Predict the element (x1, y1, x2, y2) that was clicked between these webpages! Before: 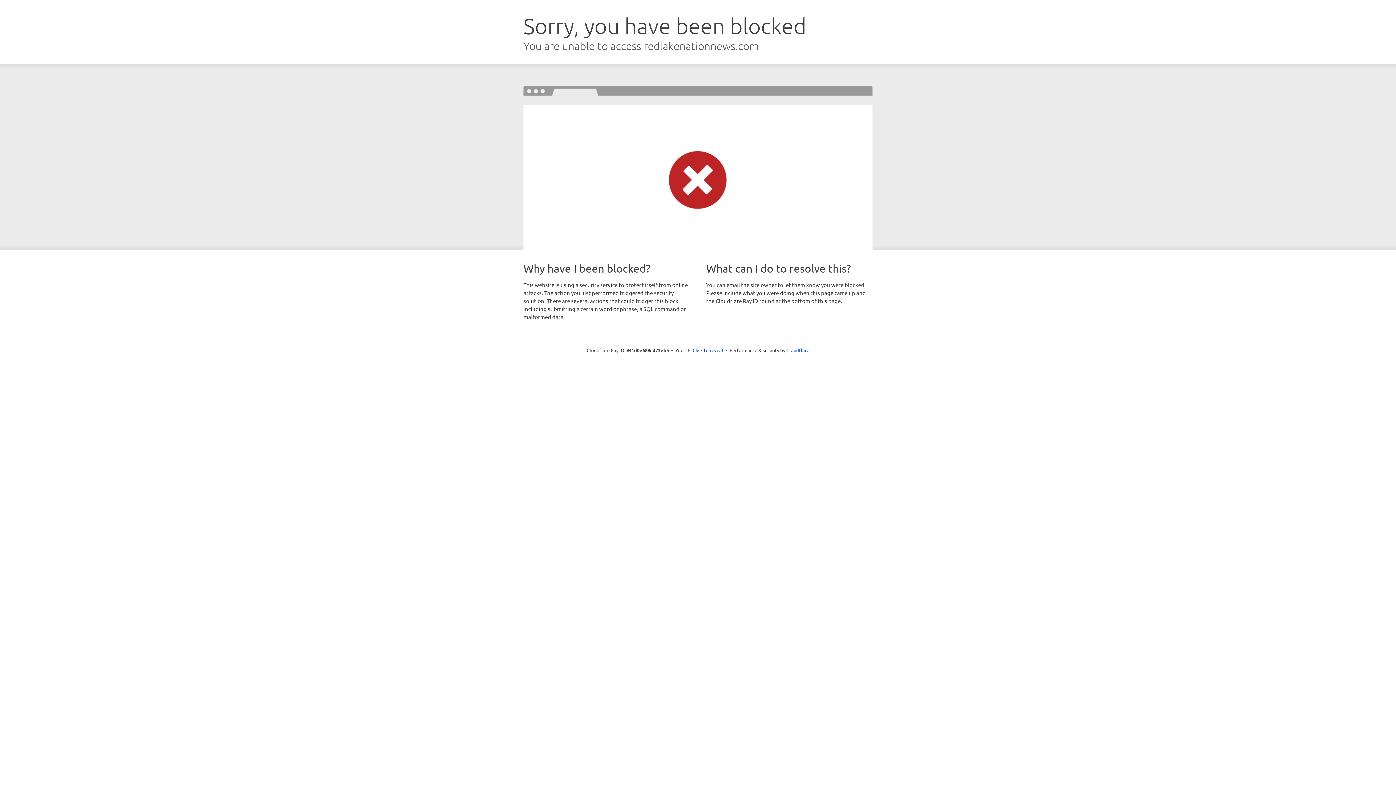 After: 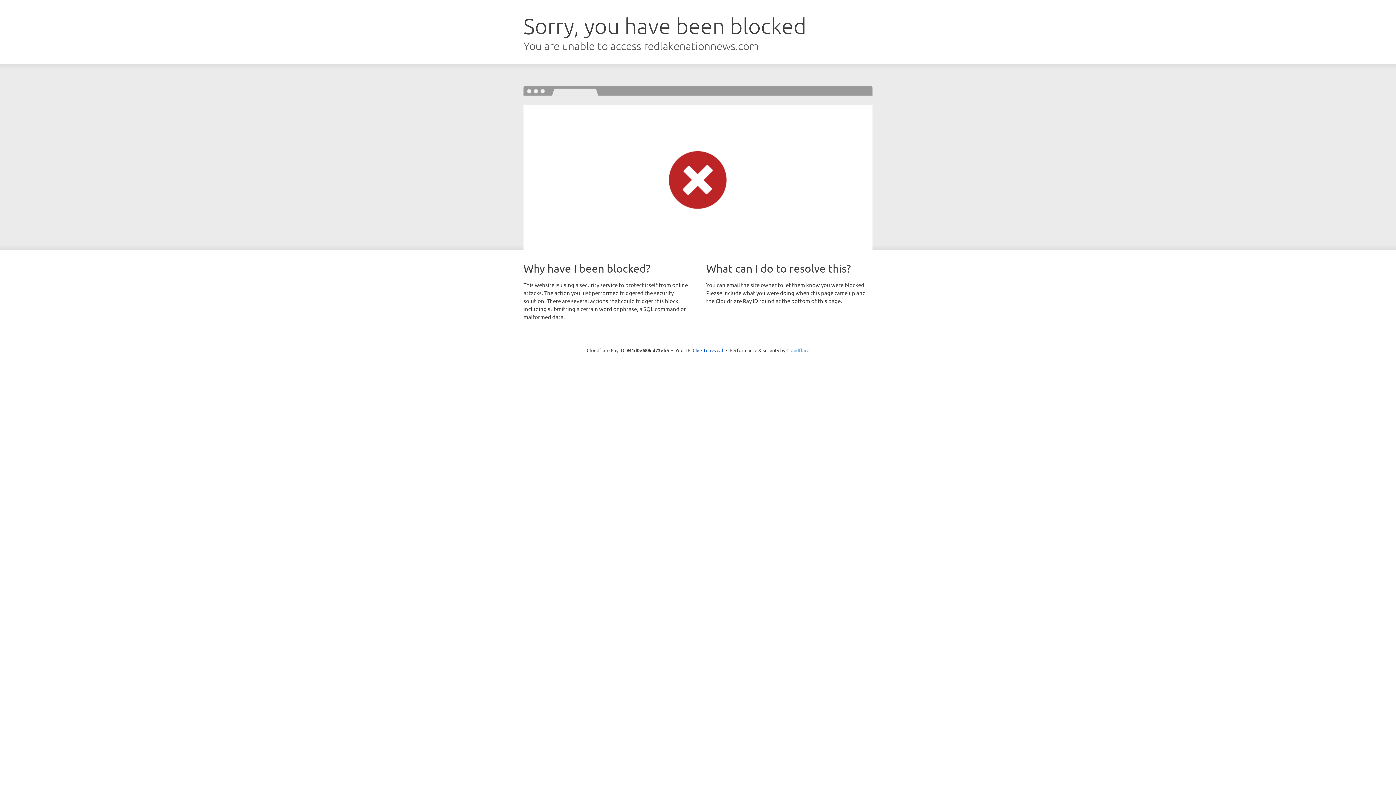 Action: bbox: (786, 347, 809, 353) label: Cloudflare